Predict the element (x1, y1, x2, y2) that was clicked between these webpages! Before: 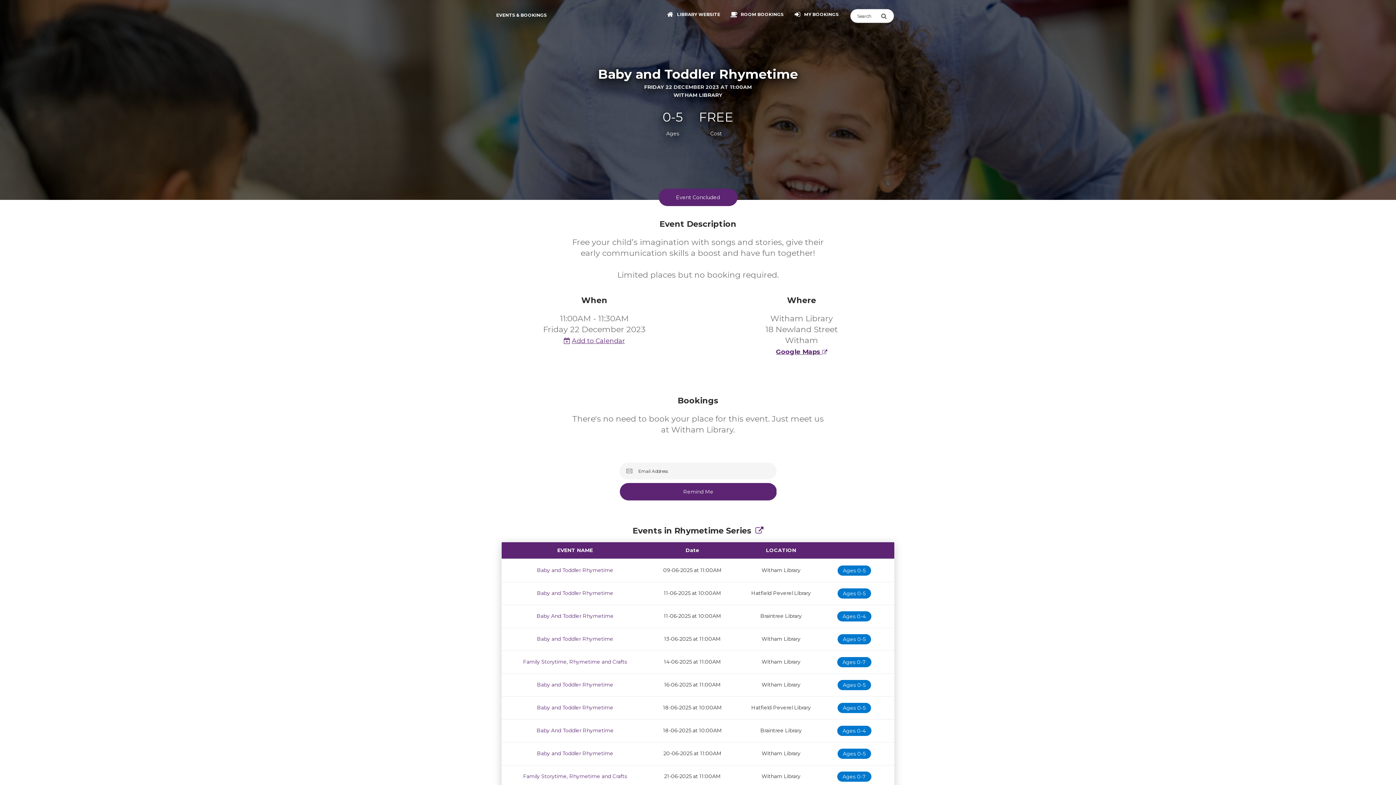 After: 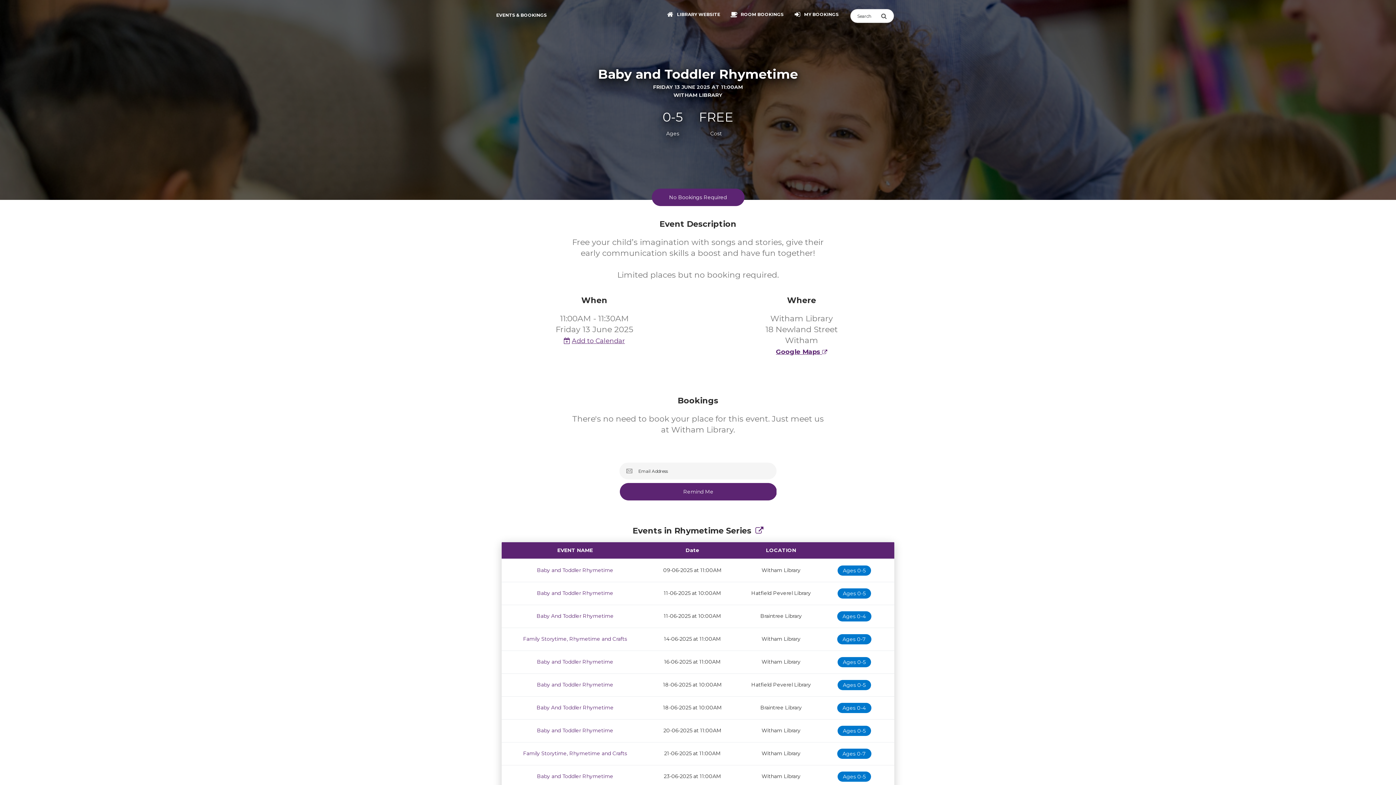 Action: bbox: (537, 636, 613, 642) label: Baby and Toddler Rhymetime